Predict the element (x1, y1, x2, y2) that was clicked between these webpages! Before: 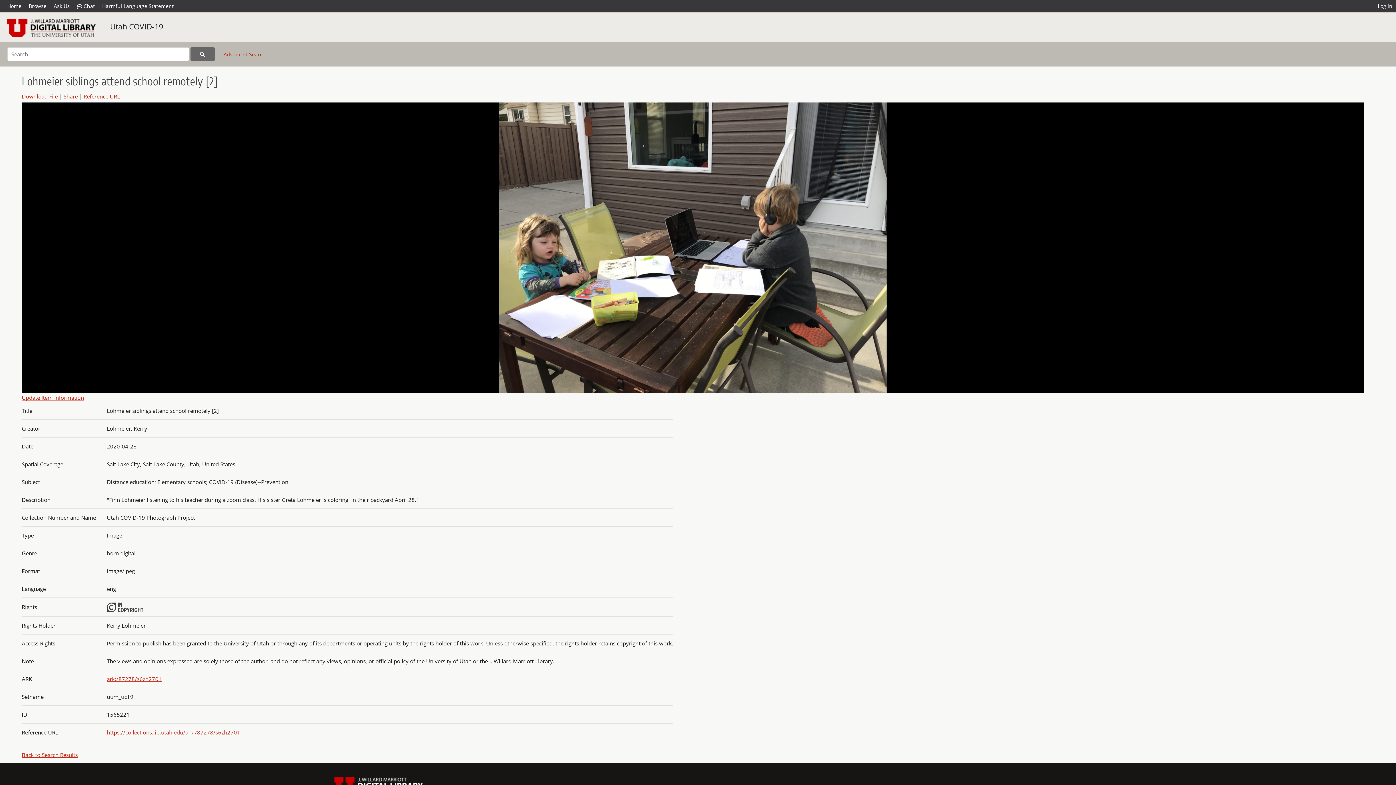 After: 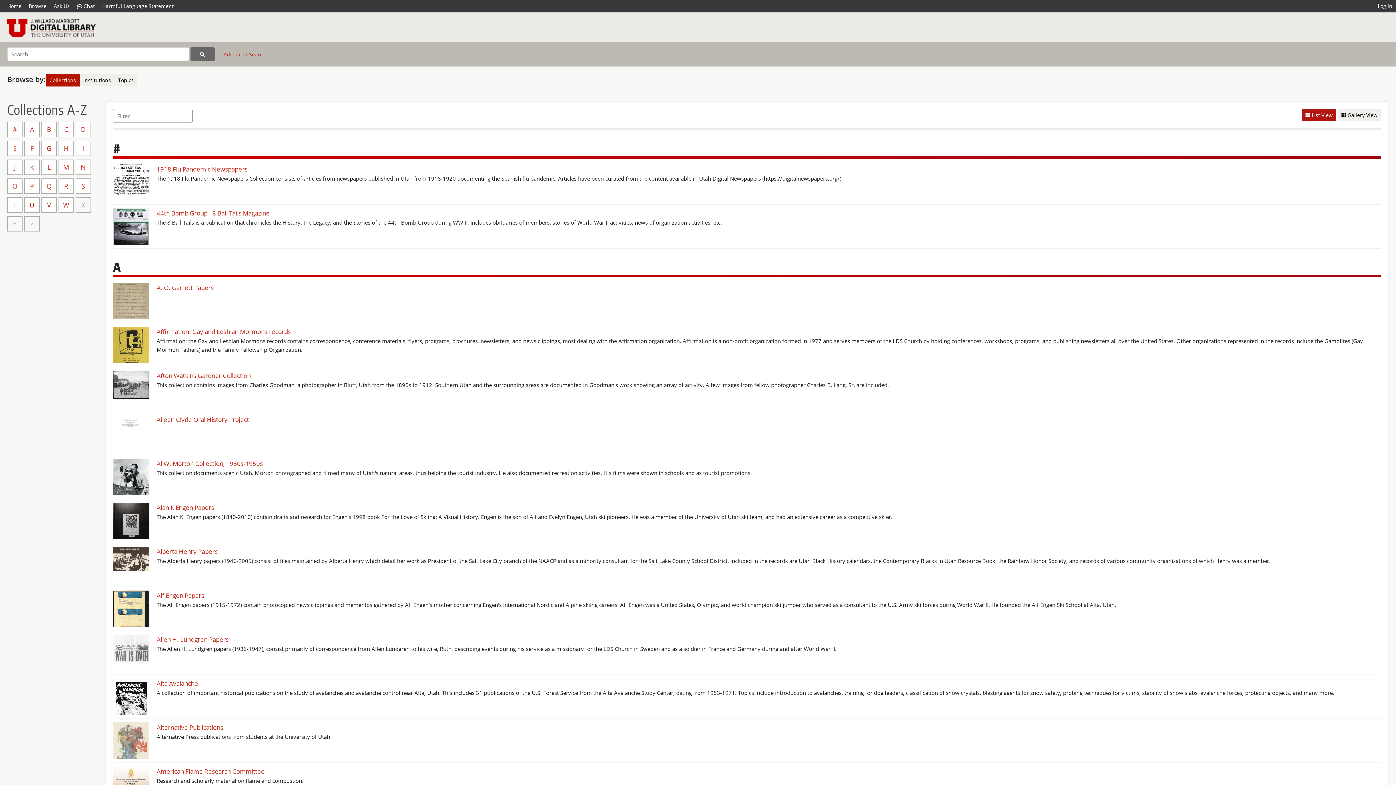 Action: bbox: (25, 0, 50, 12) label: Browse